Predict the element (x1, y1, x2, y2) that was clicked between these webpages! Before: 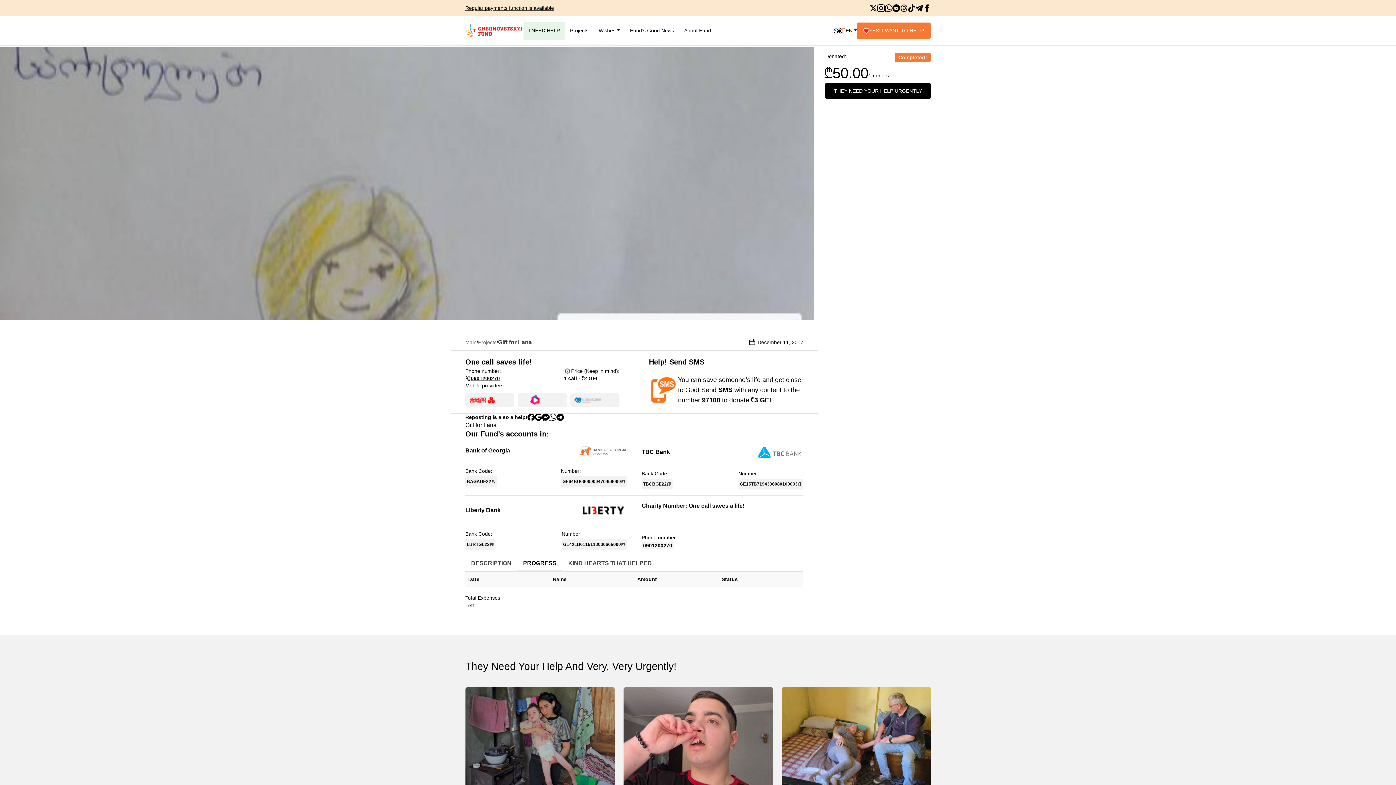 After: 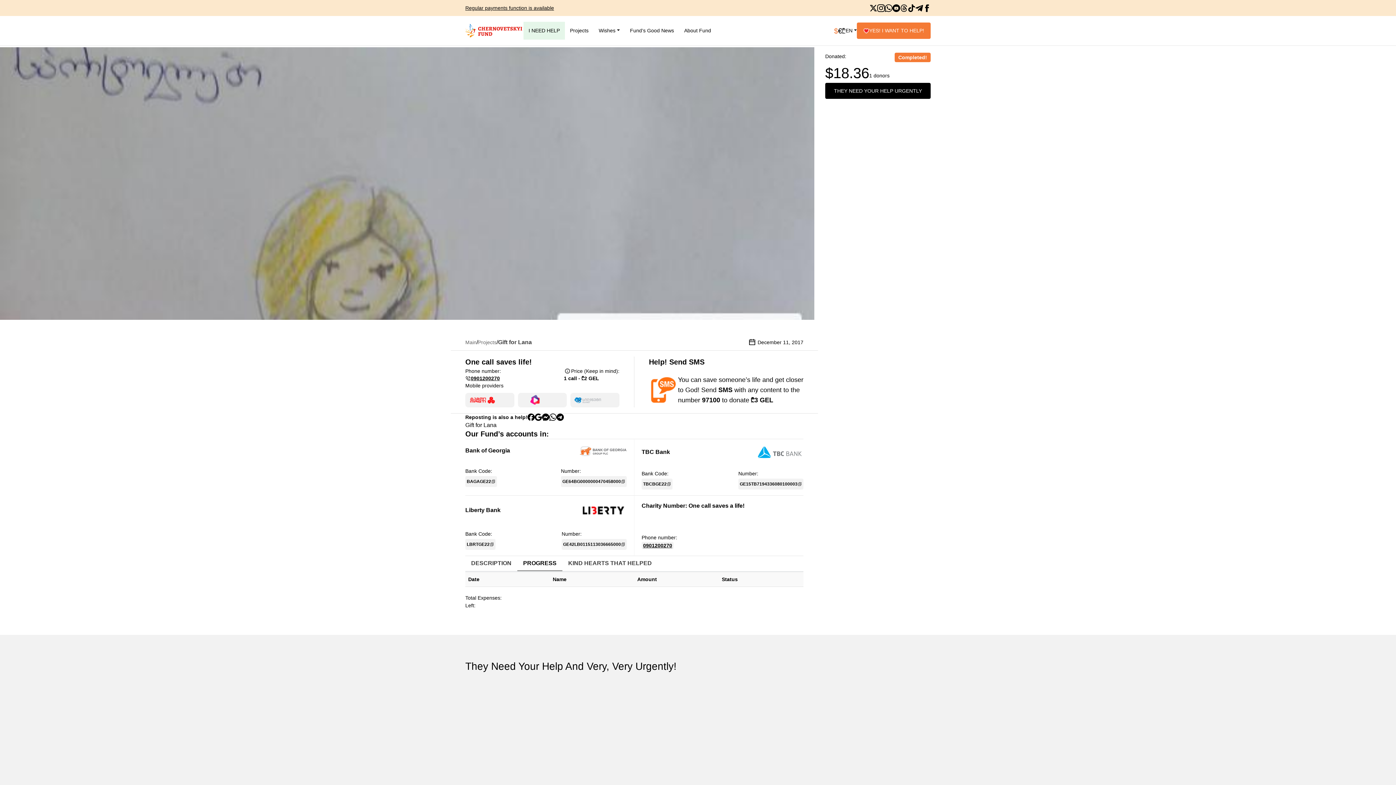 Action: bbox: (834, 25, 838, 36) label: $